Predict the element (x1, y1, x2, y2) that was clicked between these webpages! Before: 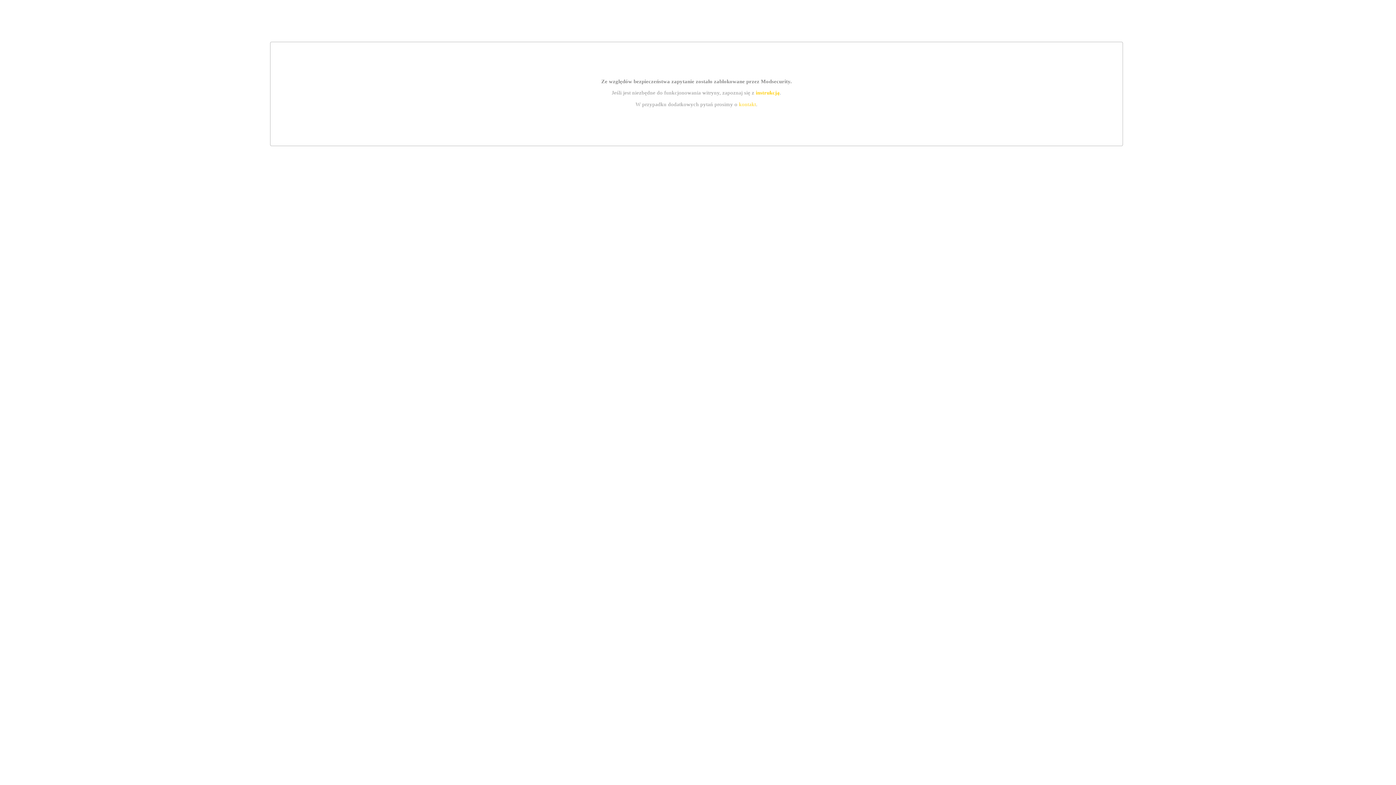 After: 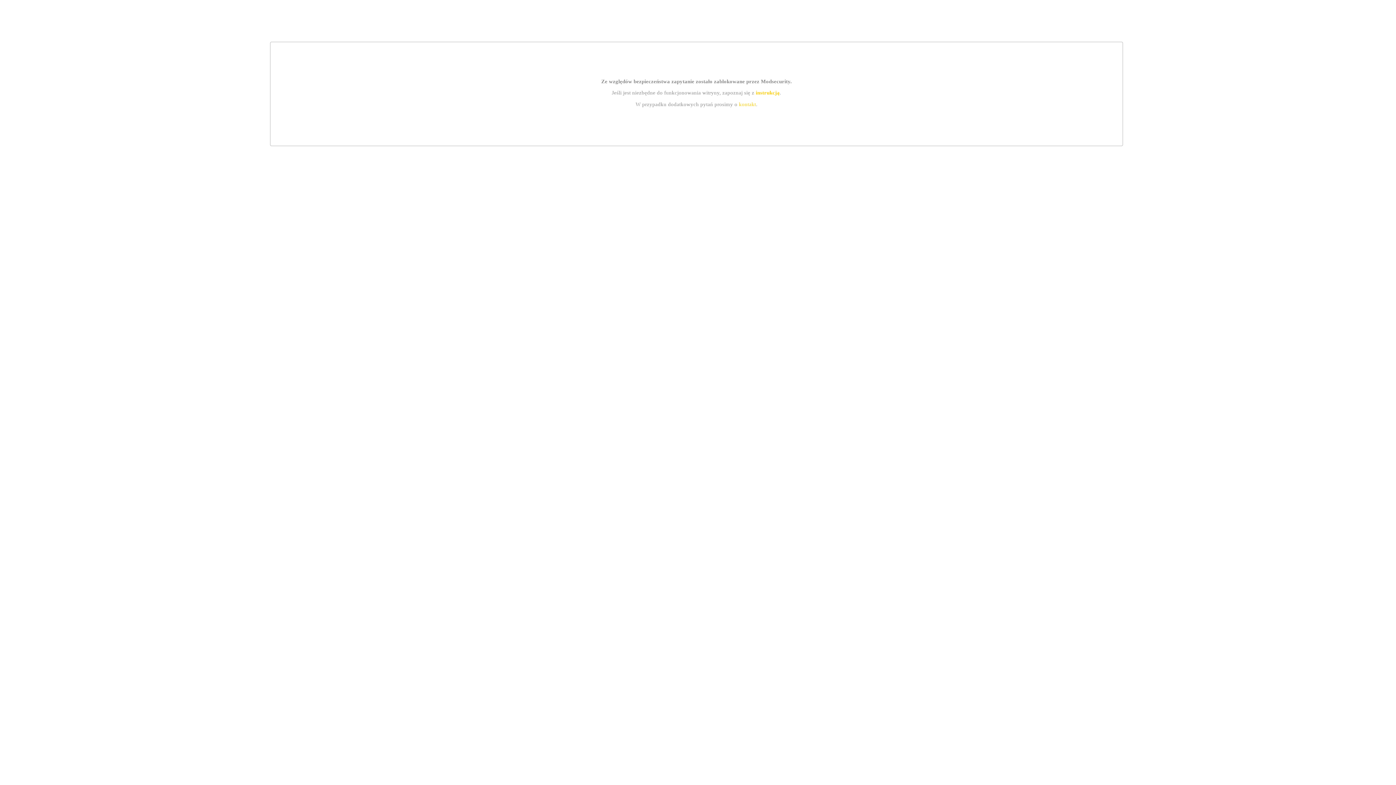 Action: label: kontakt bbox: (739, 101, 756, 107)